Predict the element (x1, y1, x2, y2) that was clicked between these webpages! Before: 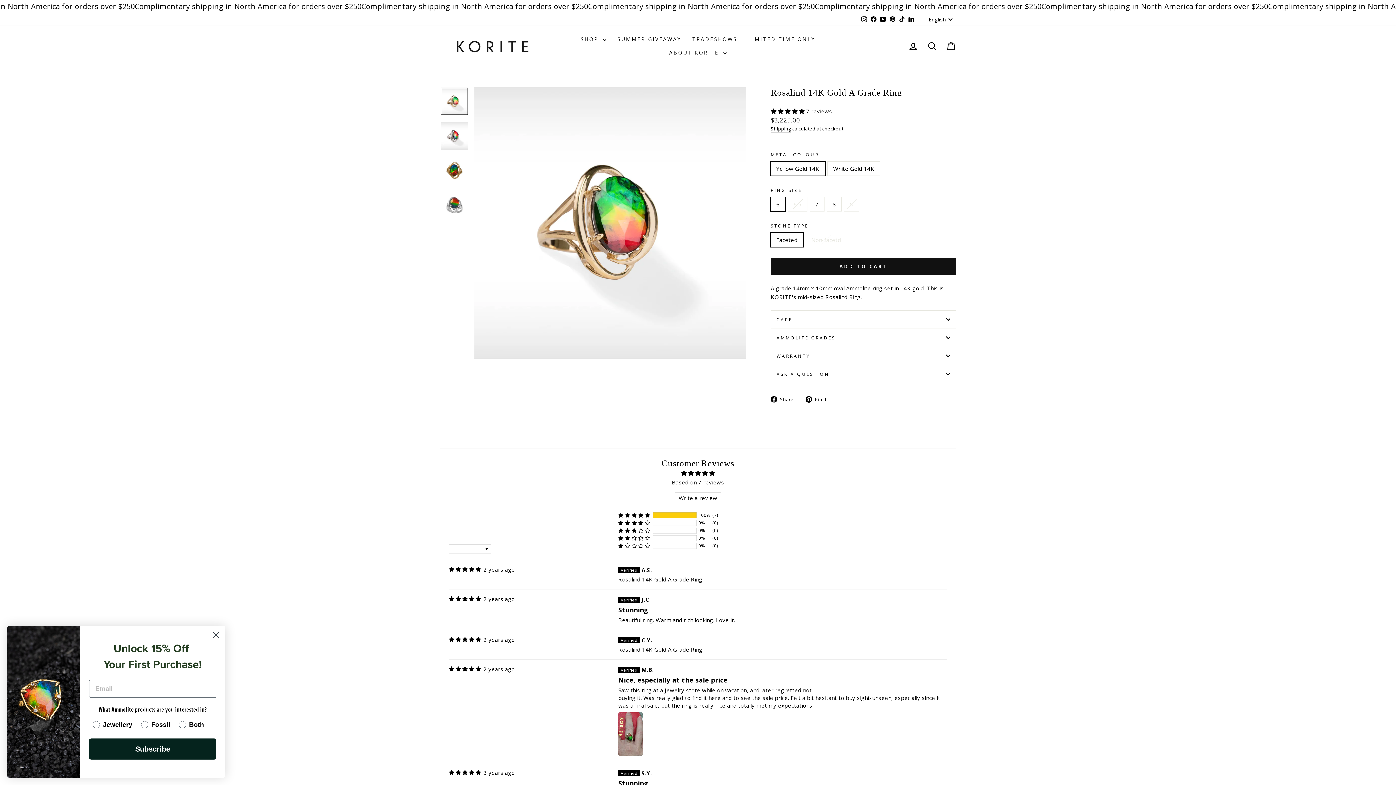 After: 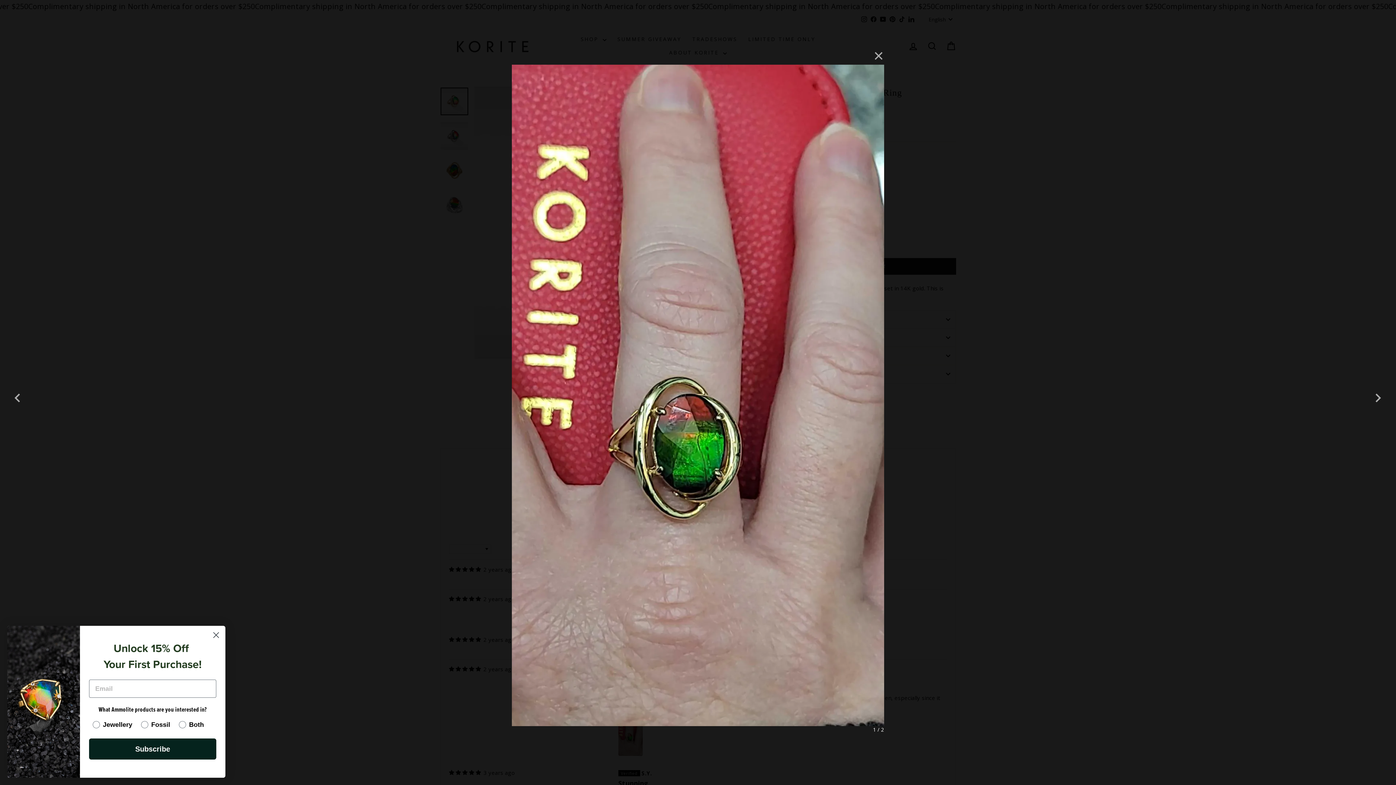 Action: bbox: (618, 712, 643, 756) label: Link to user picture 1